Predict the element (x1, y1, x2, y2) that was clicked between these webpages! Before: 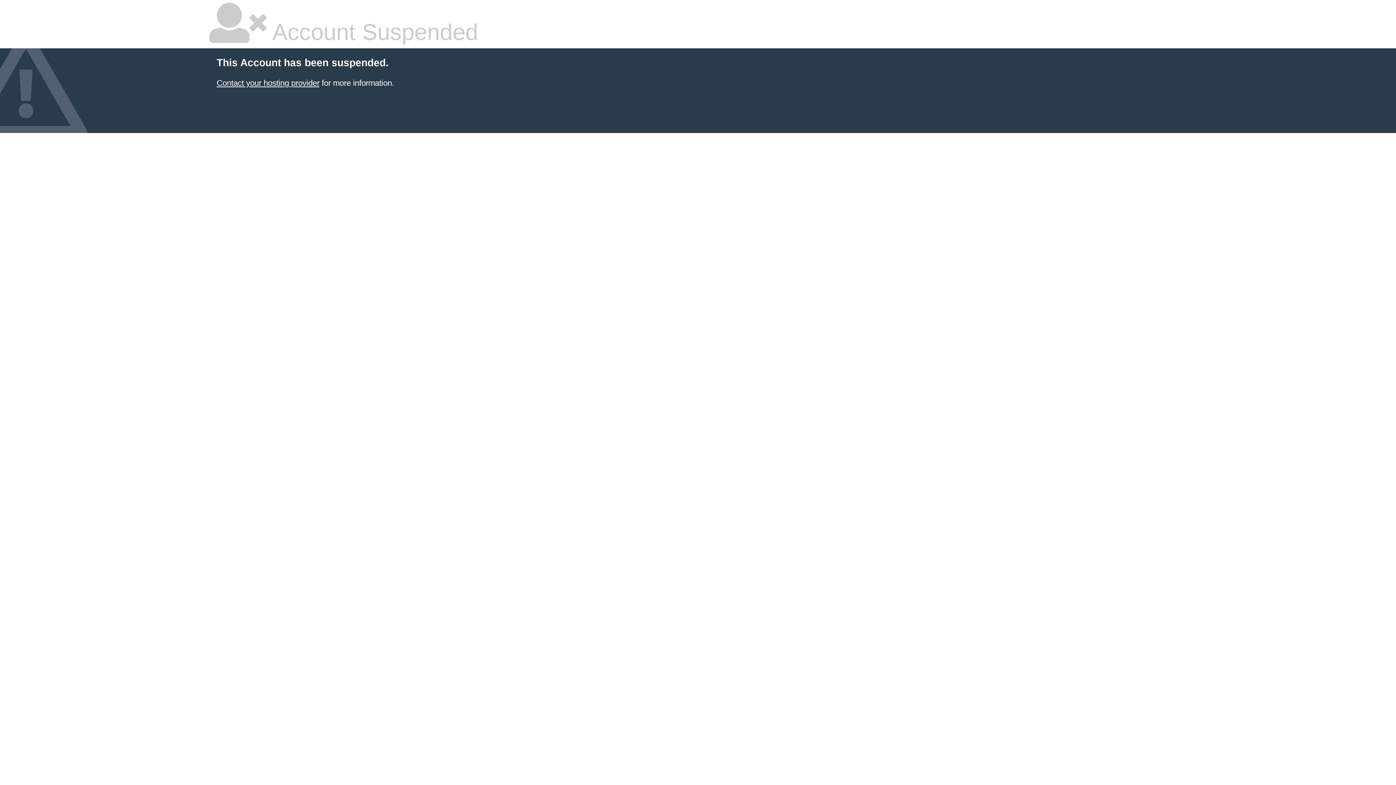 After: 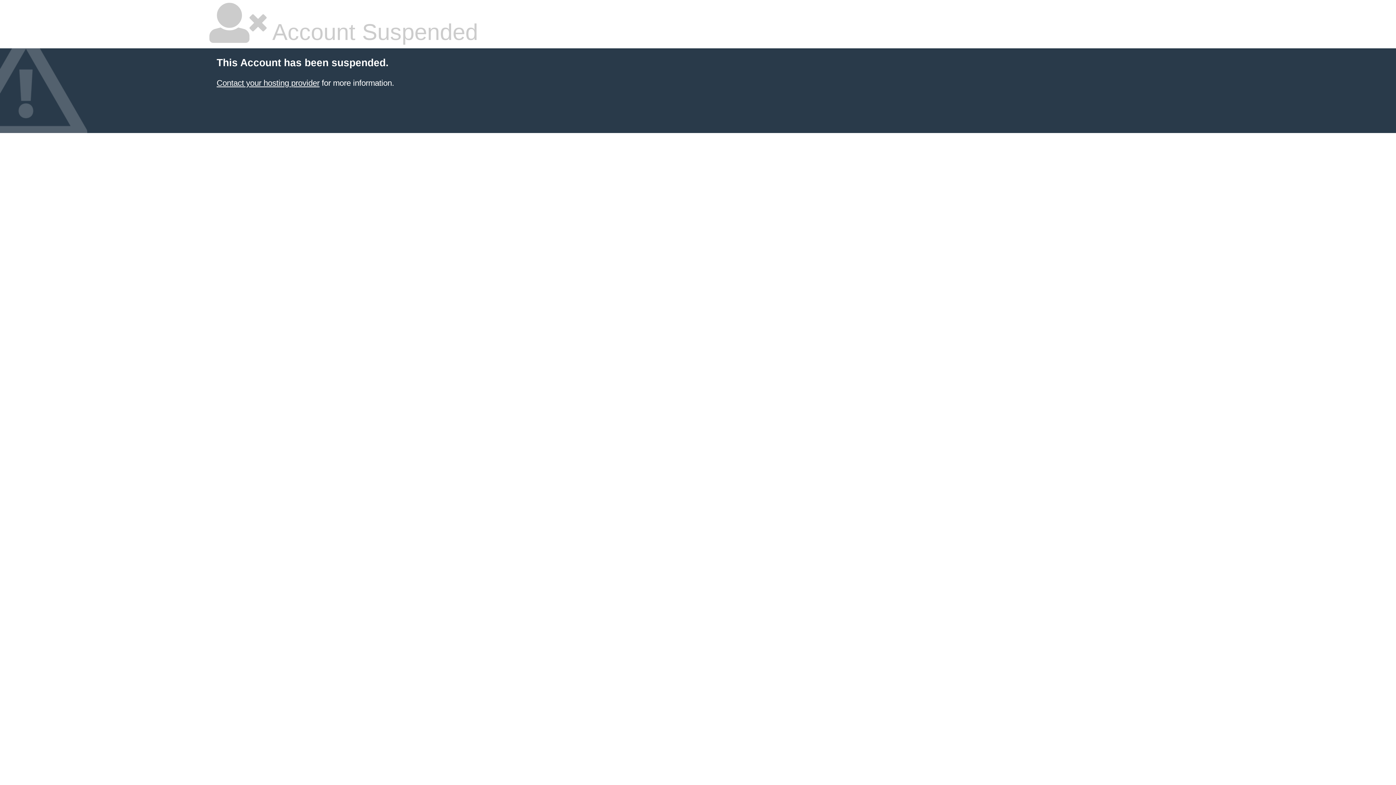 Action: bbox: (216, 78, 319, 87) label: Contact your hosting provider